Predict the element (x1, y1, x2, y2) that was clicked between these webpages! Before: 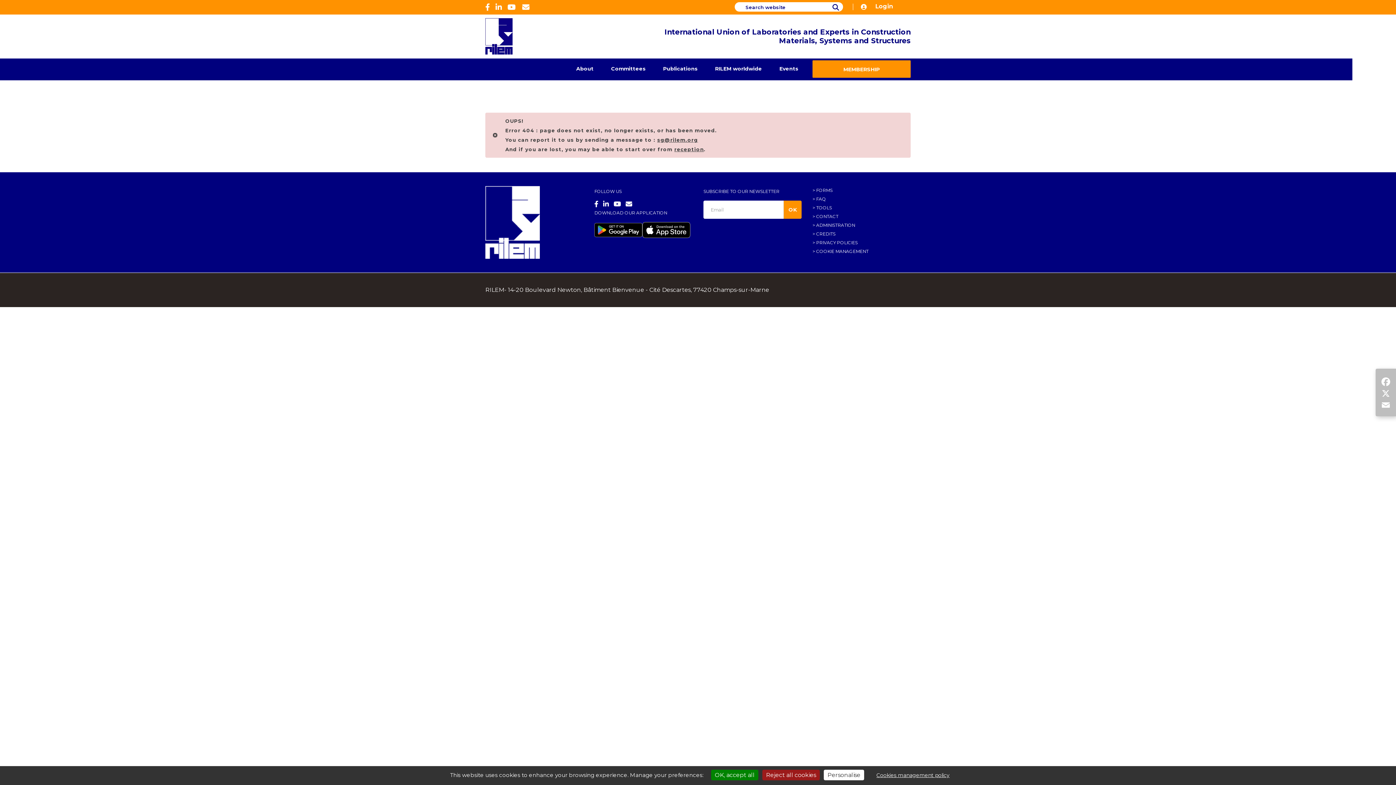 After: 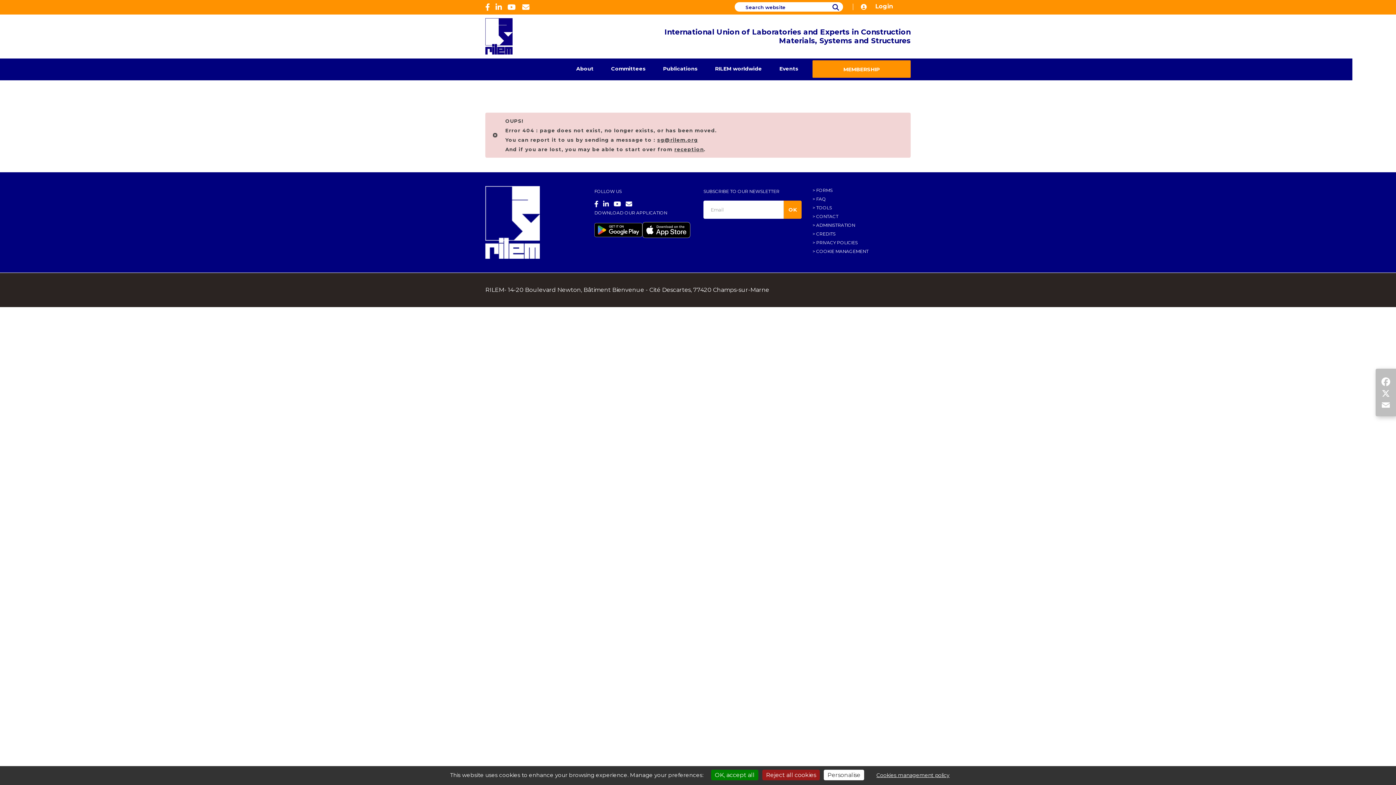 Action: bbox: (594, 201, 598, 207)